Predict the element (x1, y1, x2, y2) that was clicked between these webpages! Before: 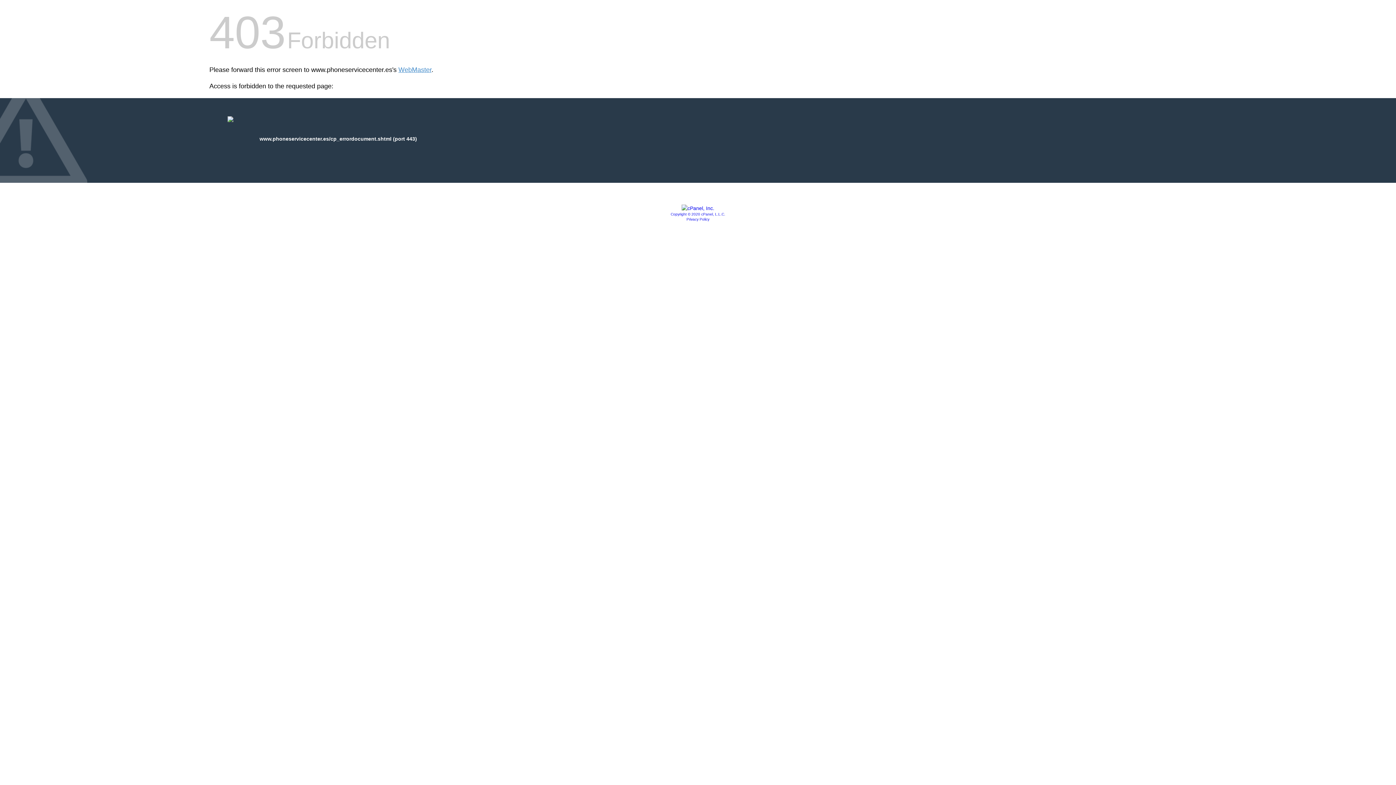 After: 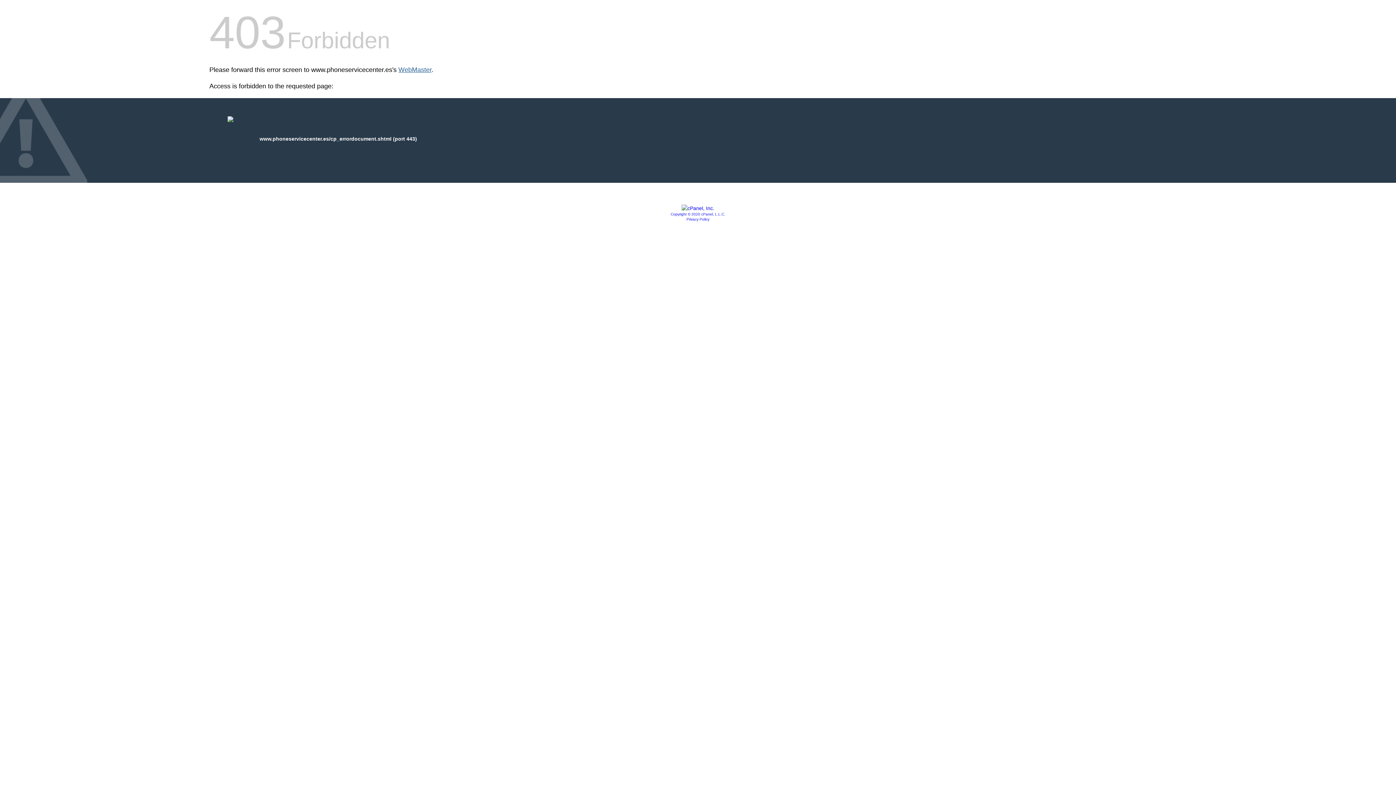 Action: label: WebMaster bbox: (398, 66, 431, 73)